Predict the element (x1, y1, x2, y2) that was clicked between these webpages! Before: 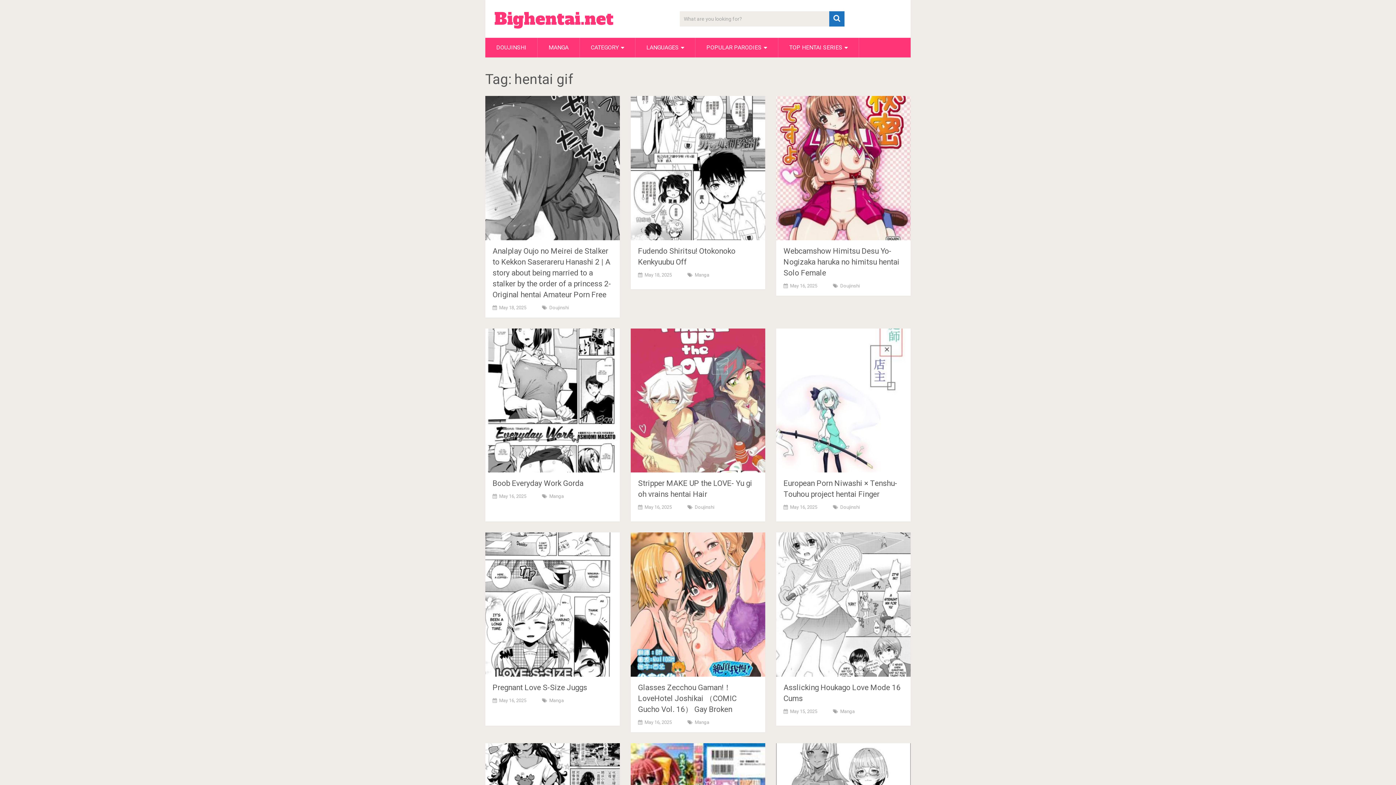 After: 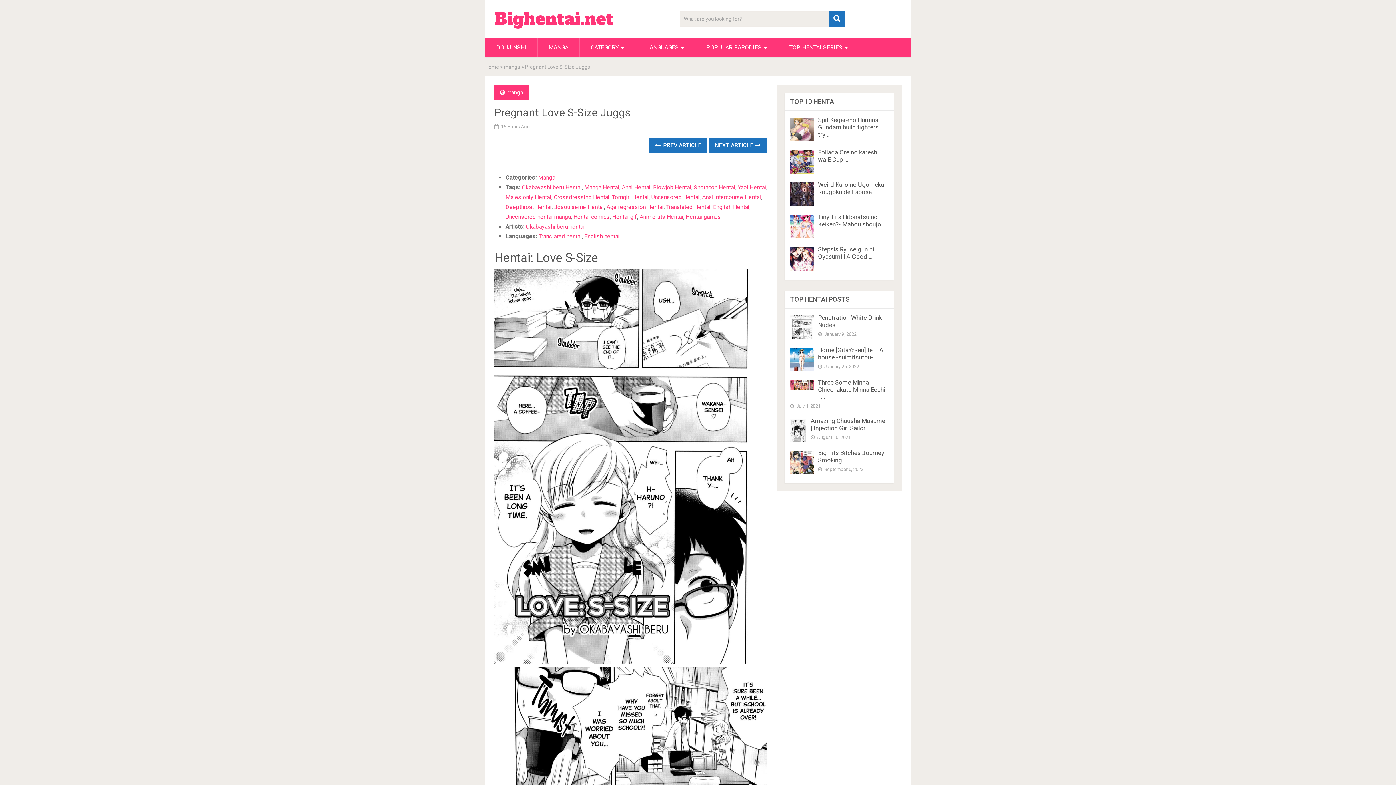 Action: label: Pregnant Love S-Size Juggs bbox: (492, 683, 587, 692)